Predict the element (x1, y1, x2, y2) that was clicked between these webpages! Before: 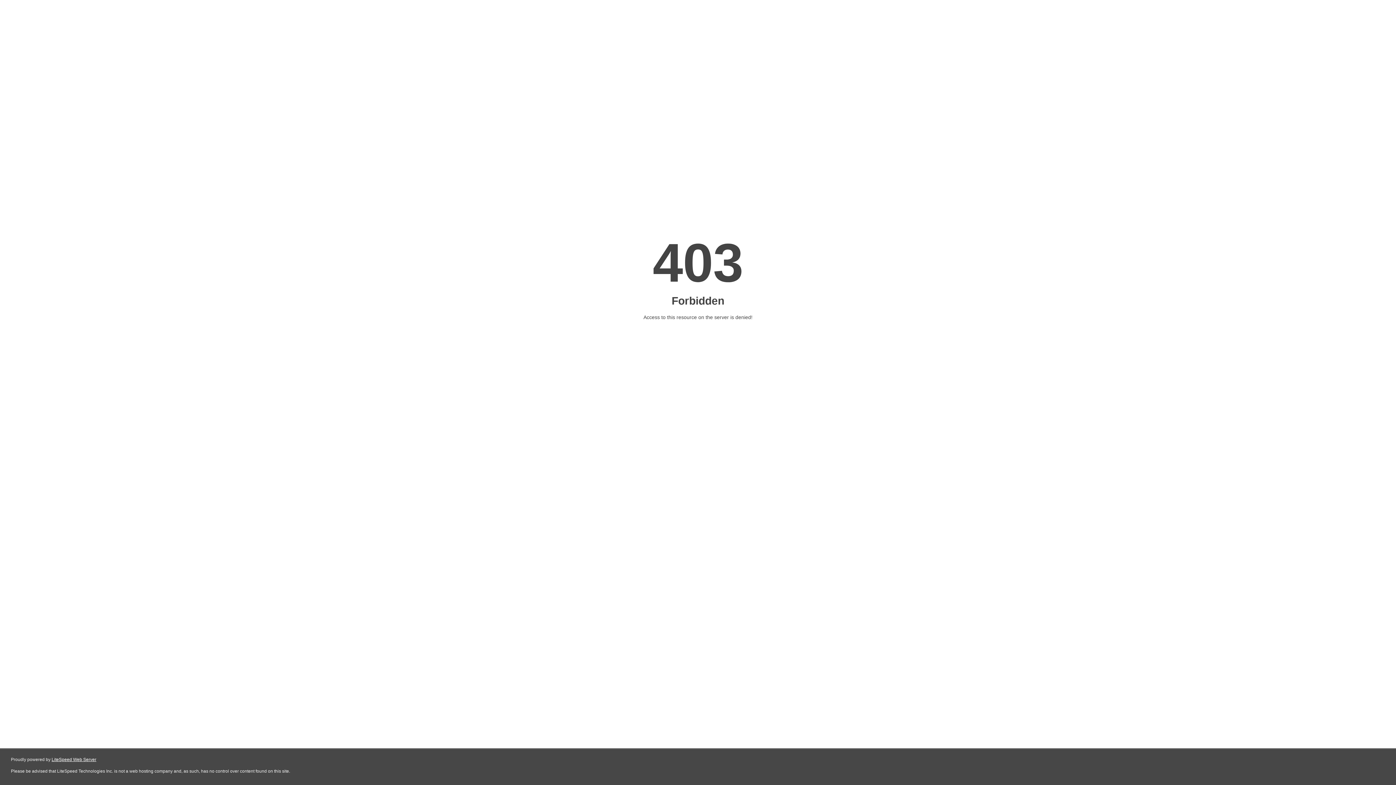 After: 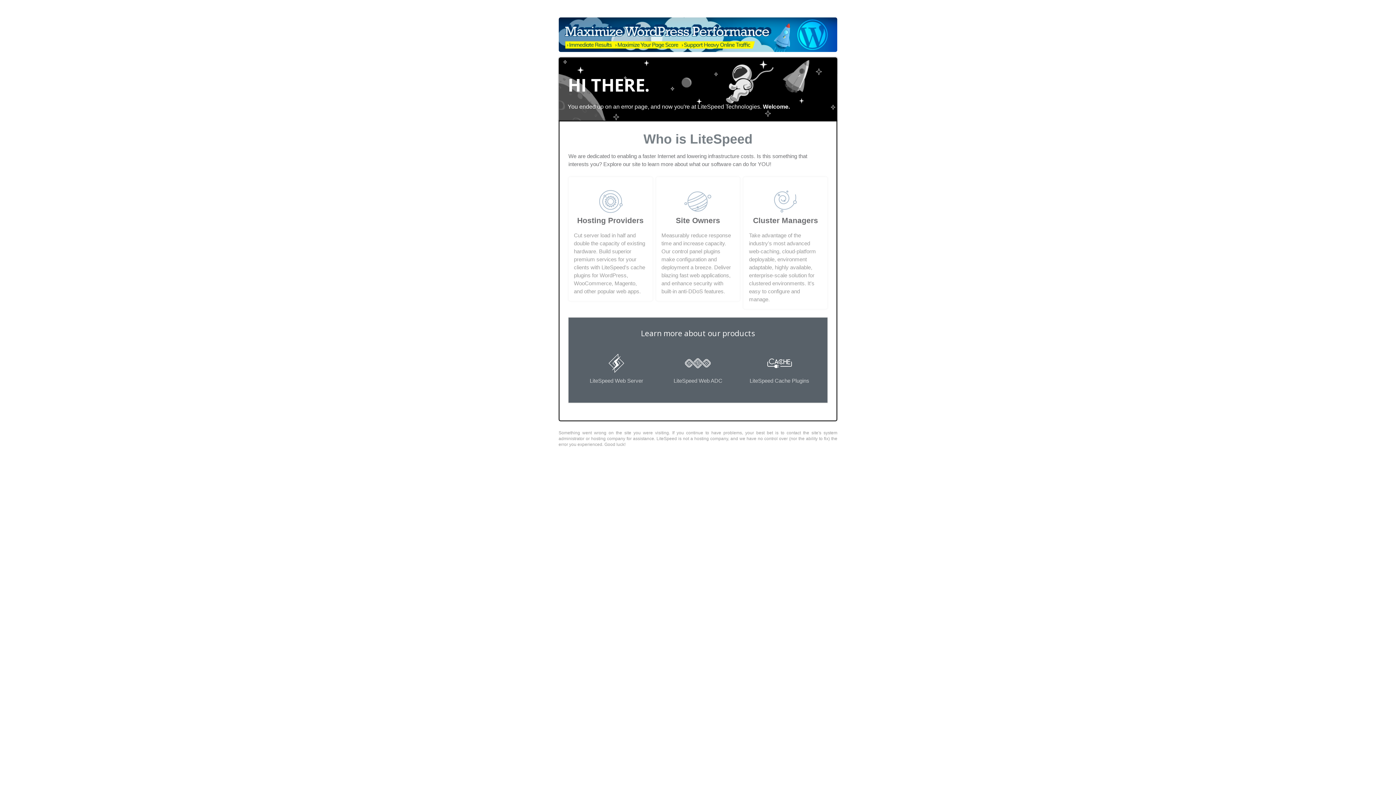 Action: bbox: (51, 757, 96, 762) label: LiteSpeed Web Server